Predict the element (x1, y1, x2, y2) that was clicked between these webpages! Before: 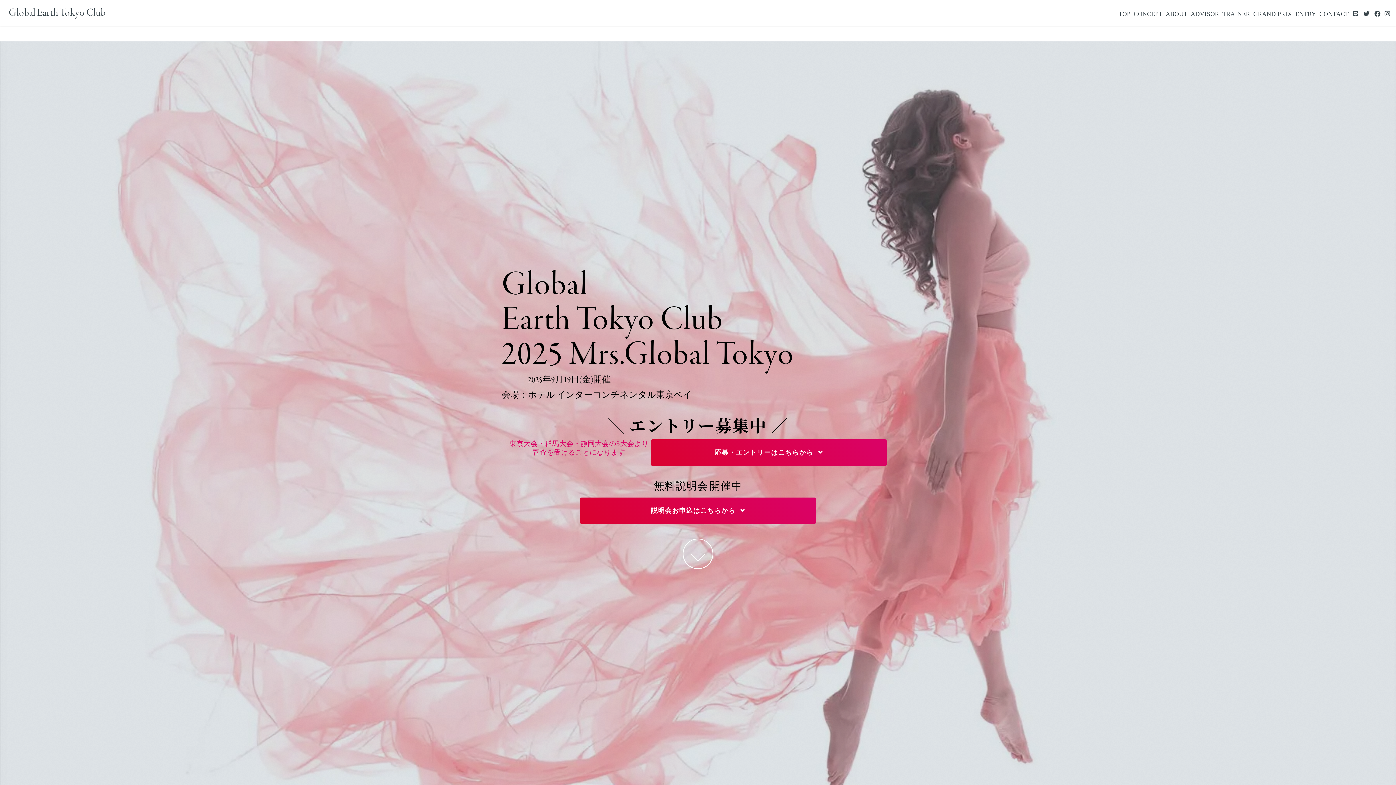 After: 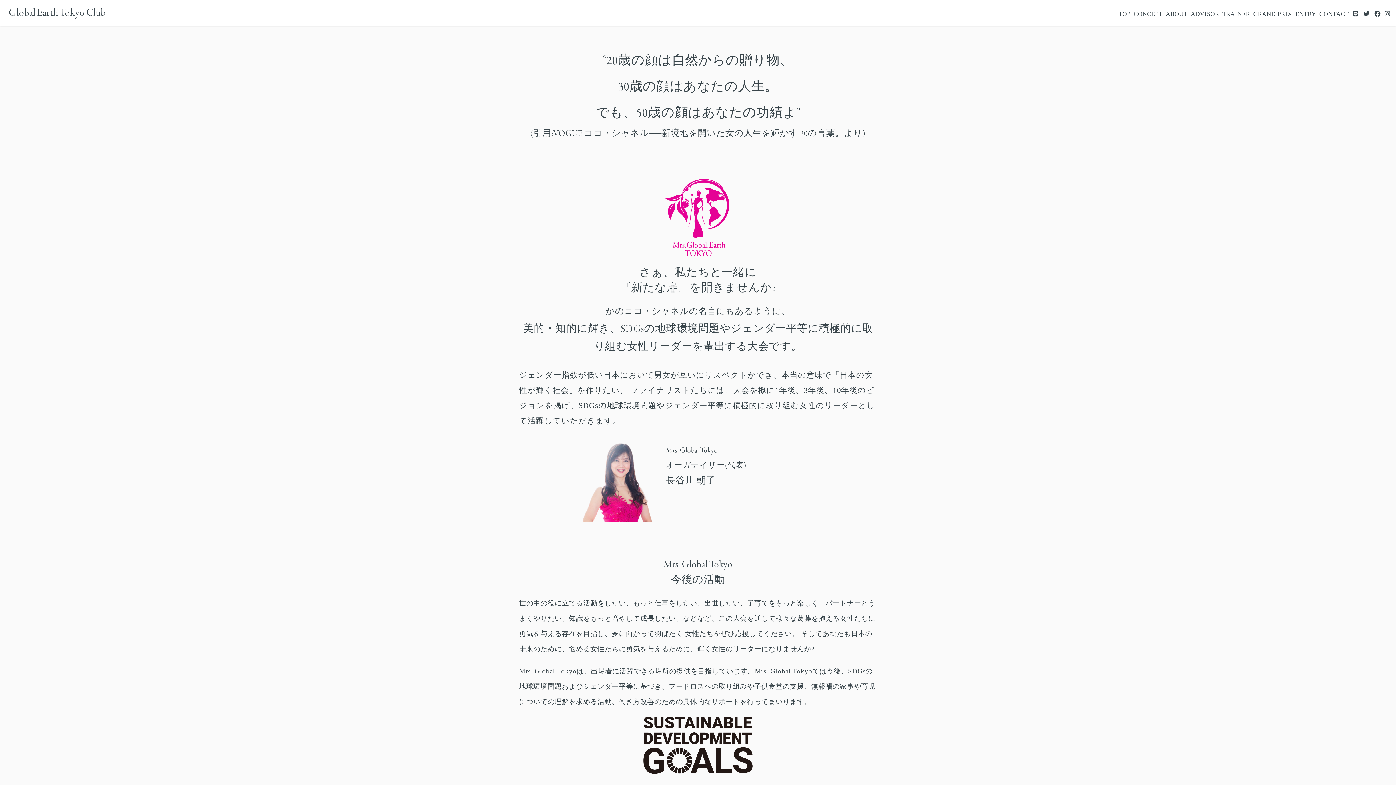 Action: bbox: (1132, 5, 1164, 23) label: CONCEPT